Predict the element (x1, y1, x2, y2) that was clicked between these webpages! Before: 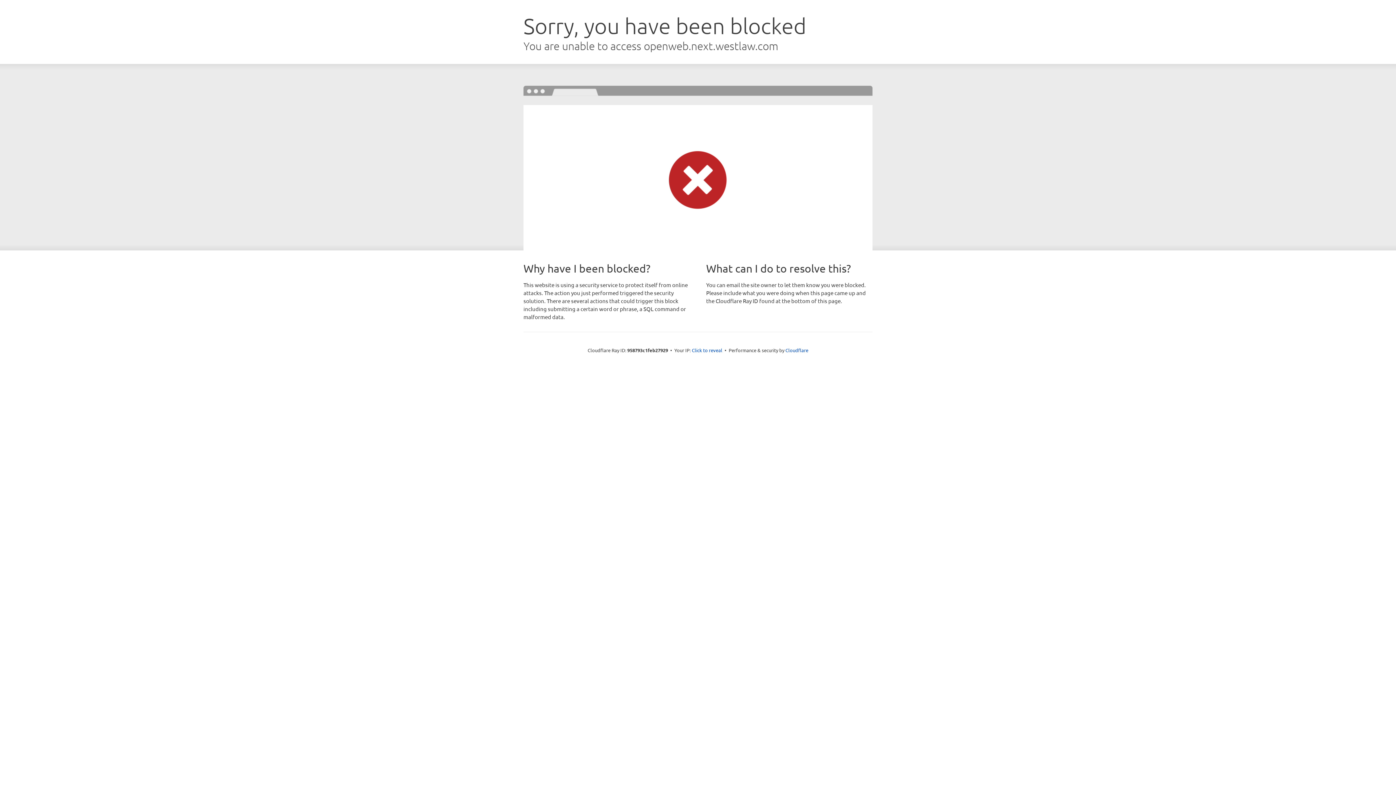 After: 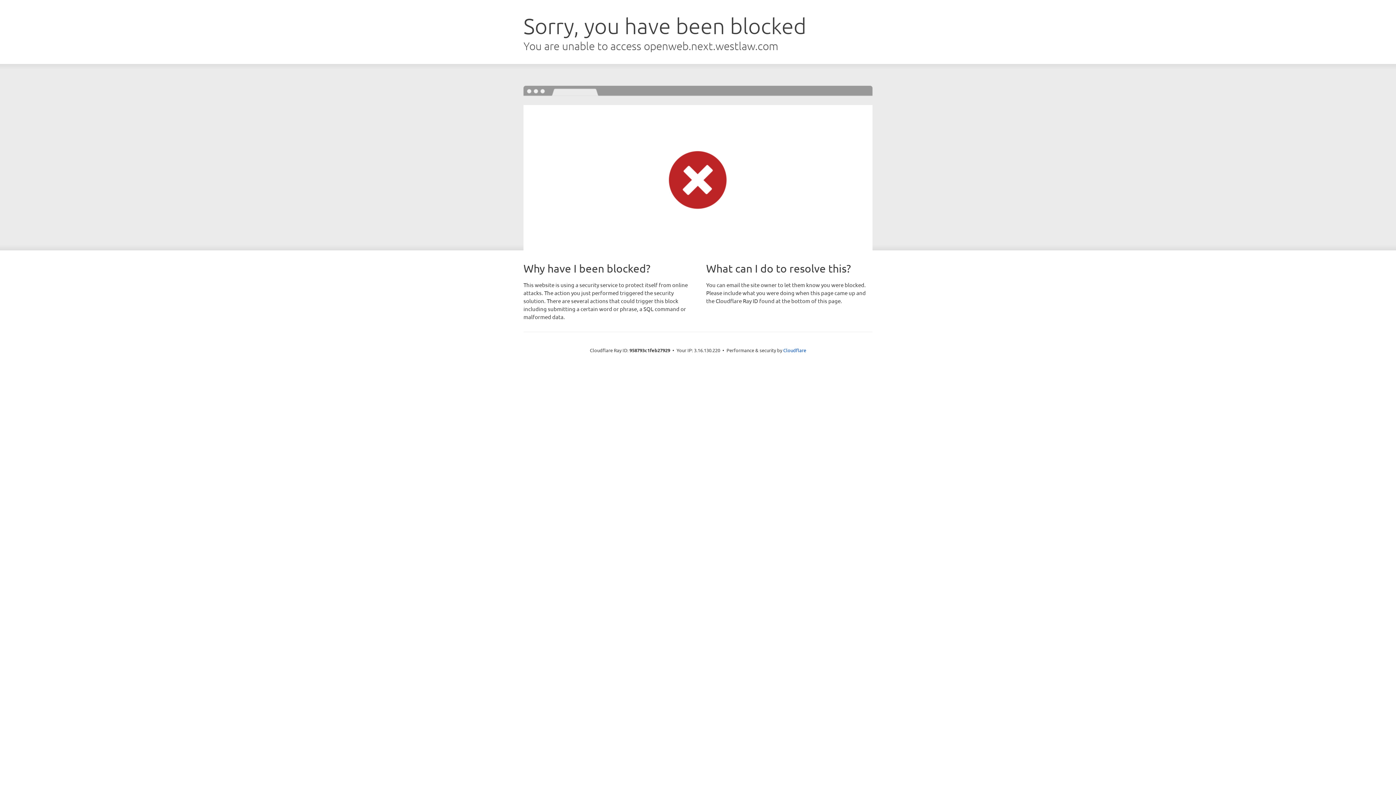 Action: label: Click to reveal bbox: (692, 346, 722, 353)